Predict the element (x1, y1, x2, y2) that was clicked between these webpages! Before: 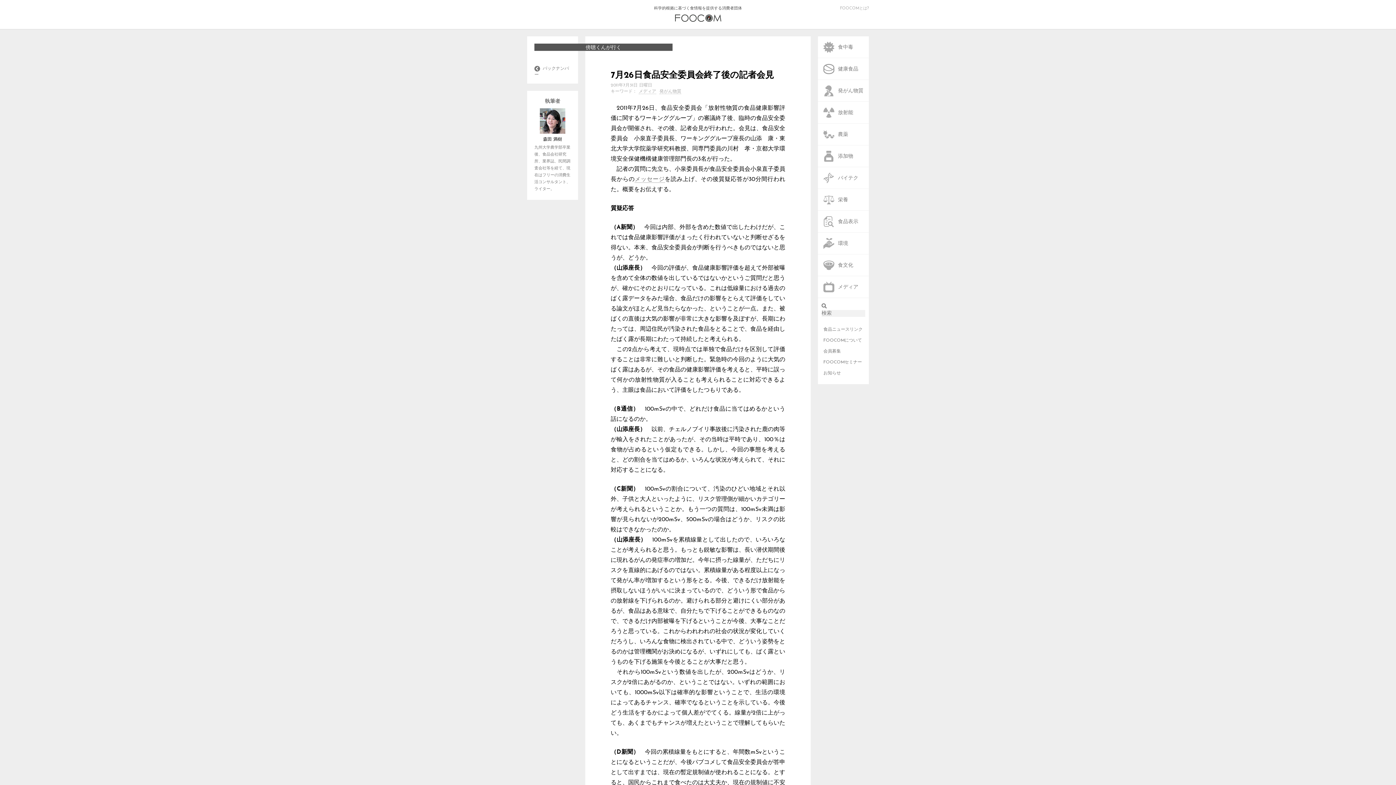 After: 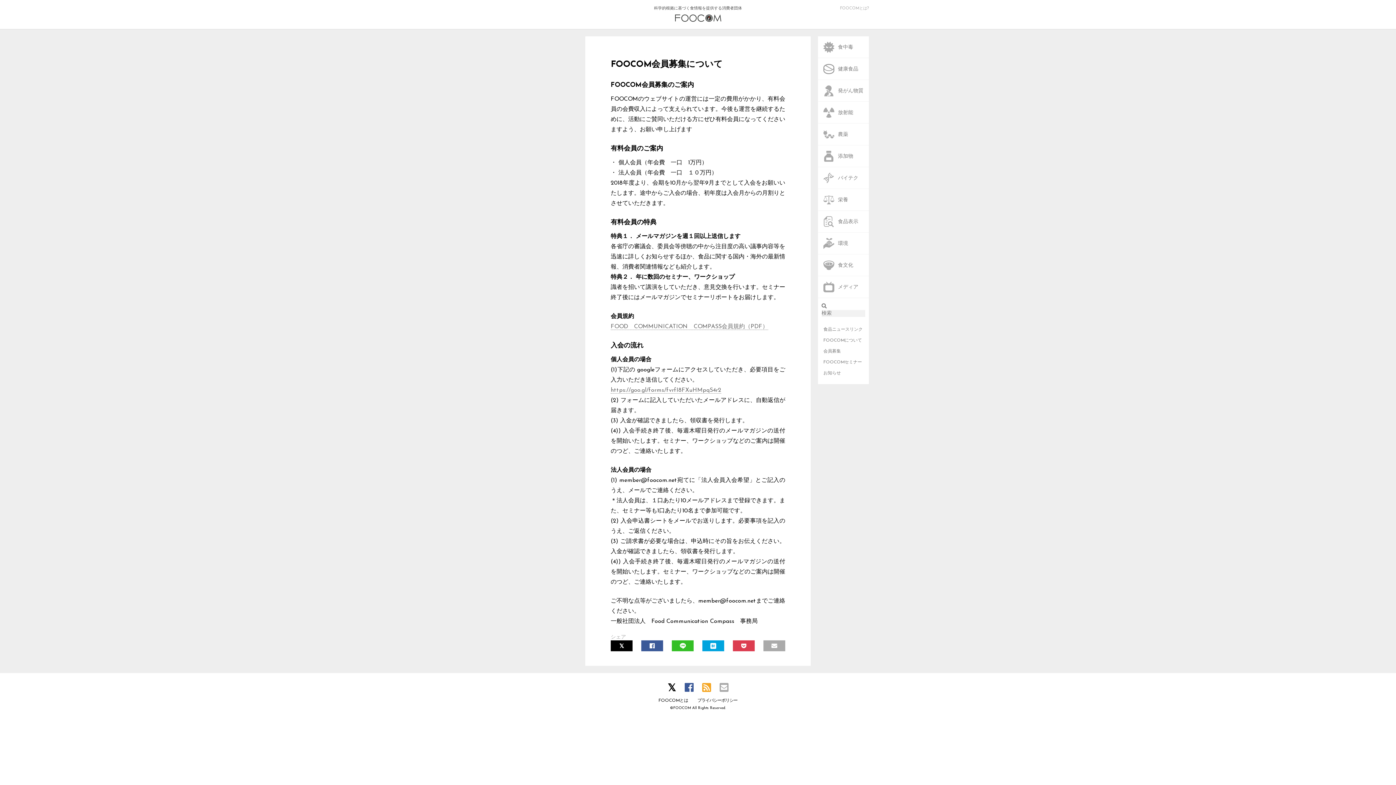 Action: bbox: (821, 346, 865, 357) label: 会員募集